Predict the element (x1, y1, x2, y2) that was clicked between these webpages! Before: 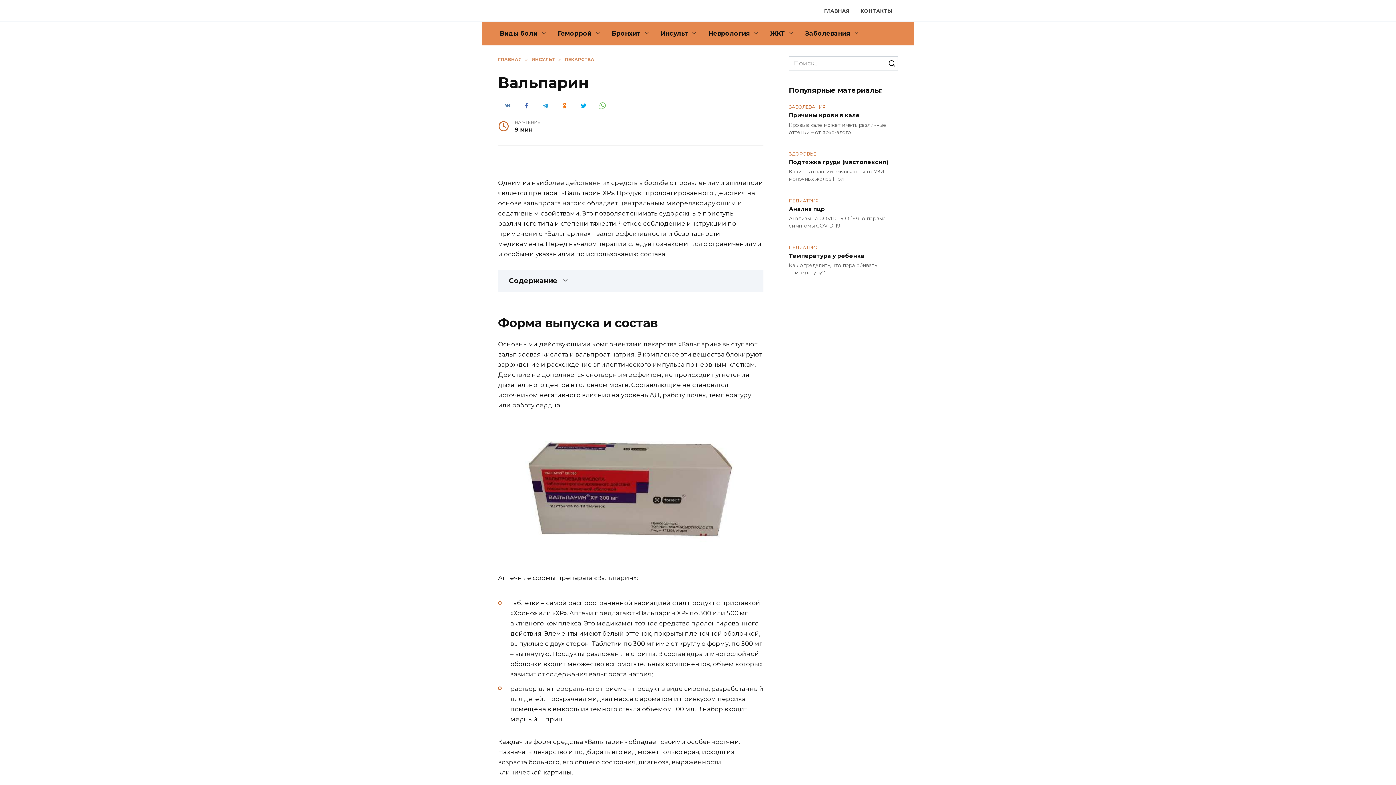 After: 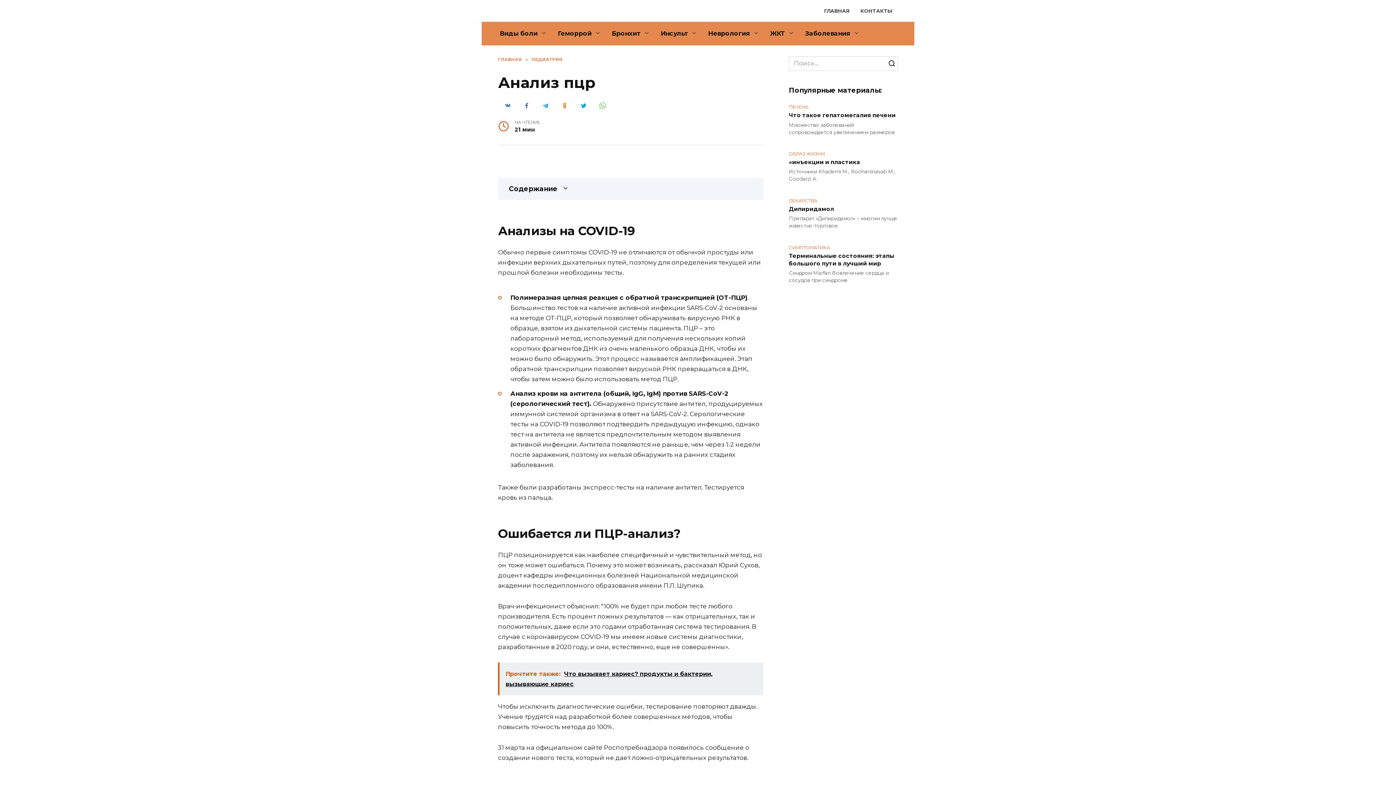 Action: label: Анализ пцр bbox: (789, 204, 825, 213)